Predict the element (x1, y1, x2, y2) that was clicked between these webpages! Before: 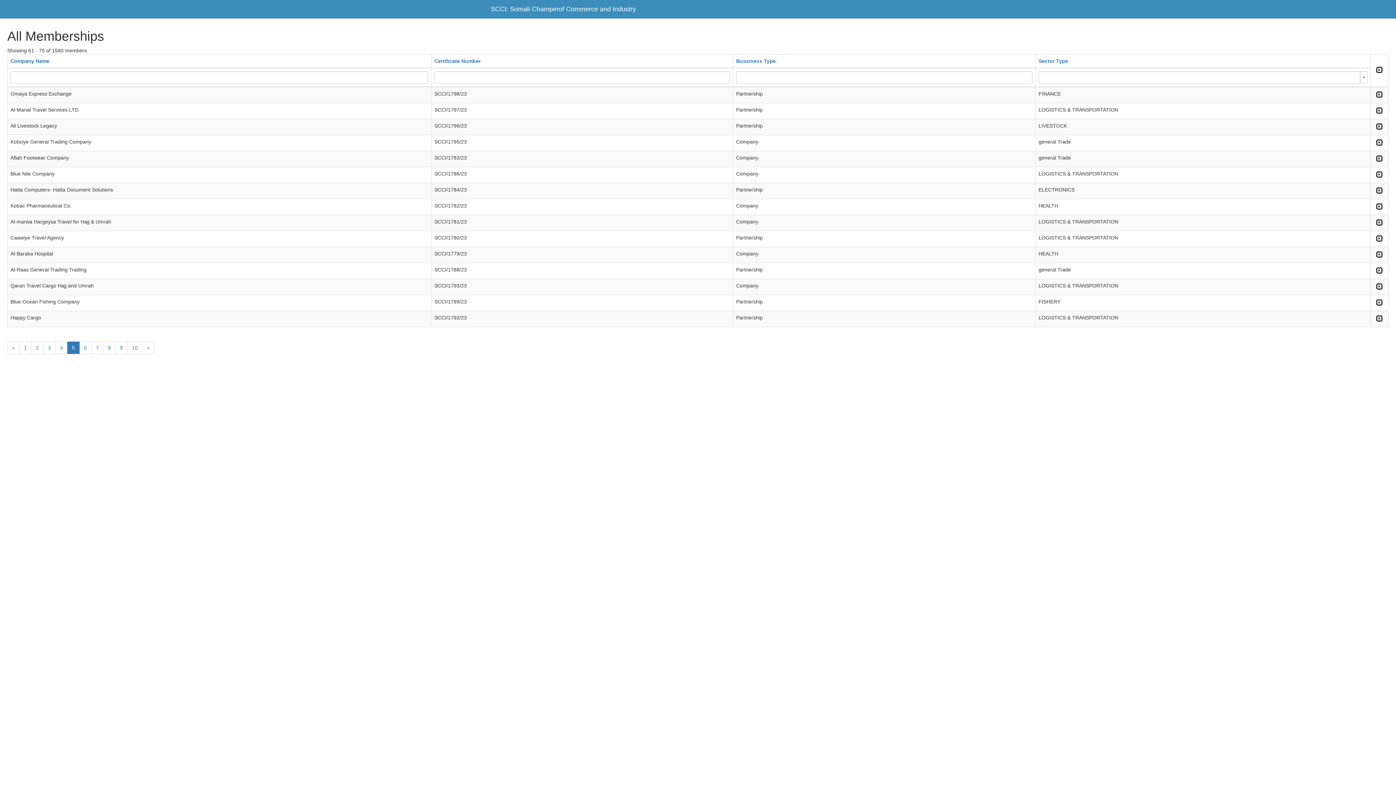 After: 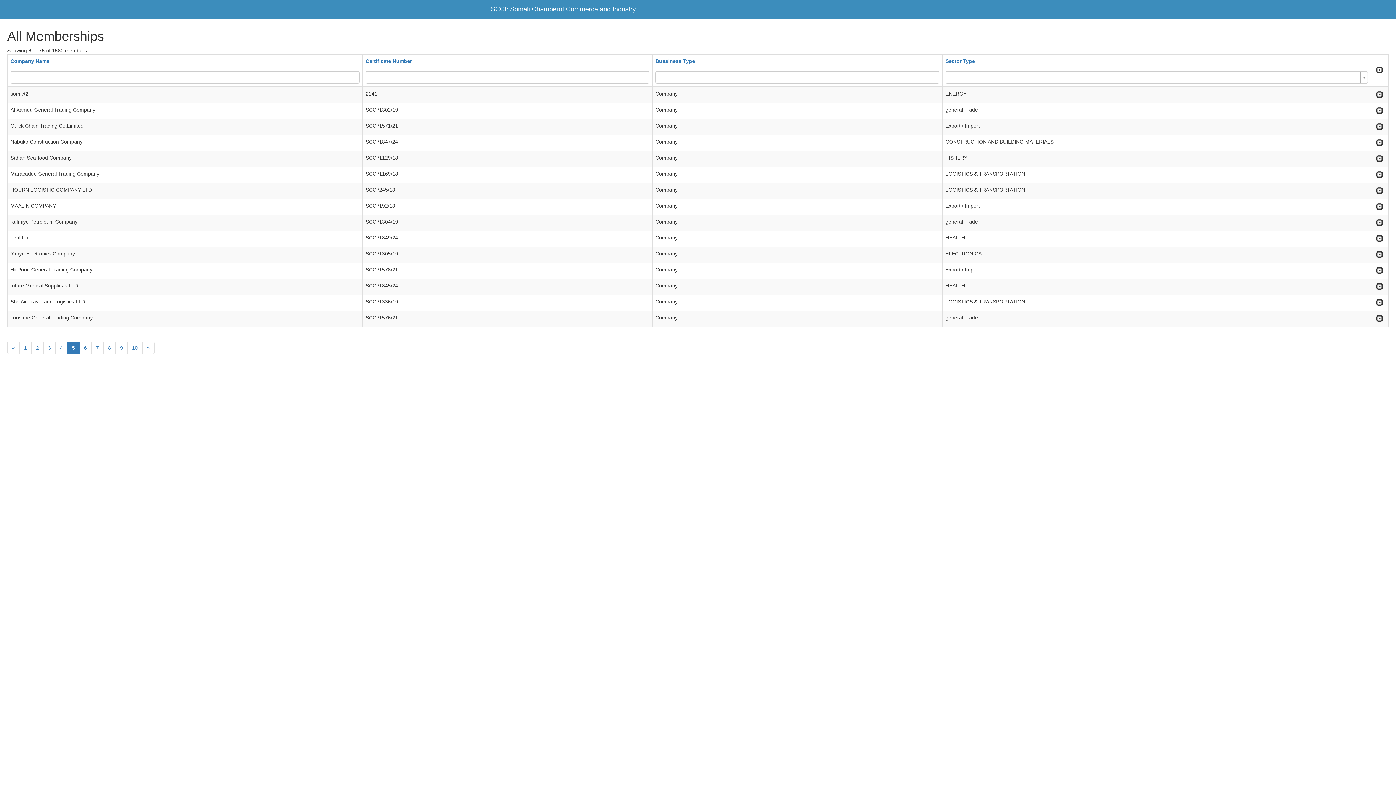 Action: label: Bussiness Type bbox: (736, 58, 776, 64)